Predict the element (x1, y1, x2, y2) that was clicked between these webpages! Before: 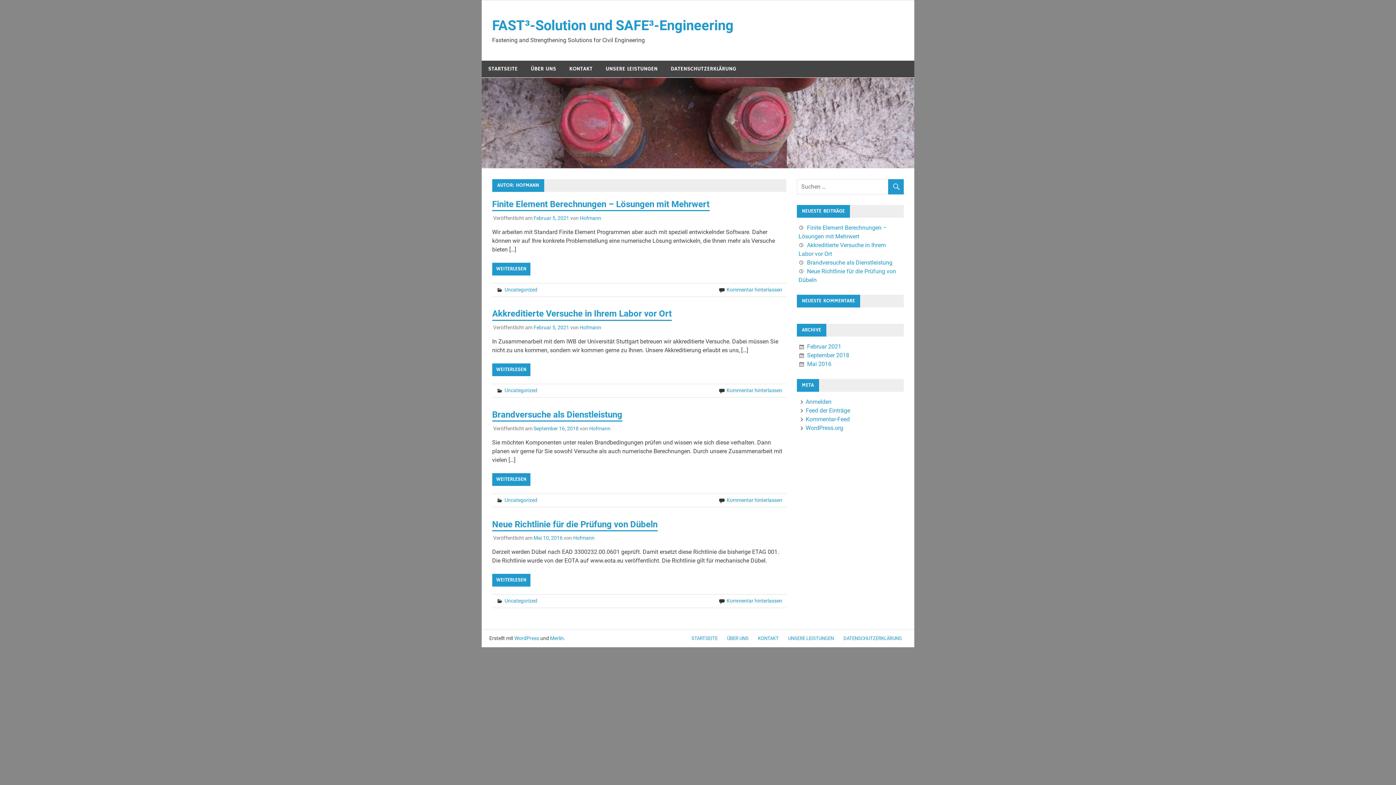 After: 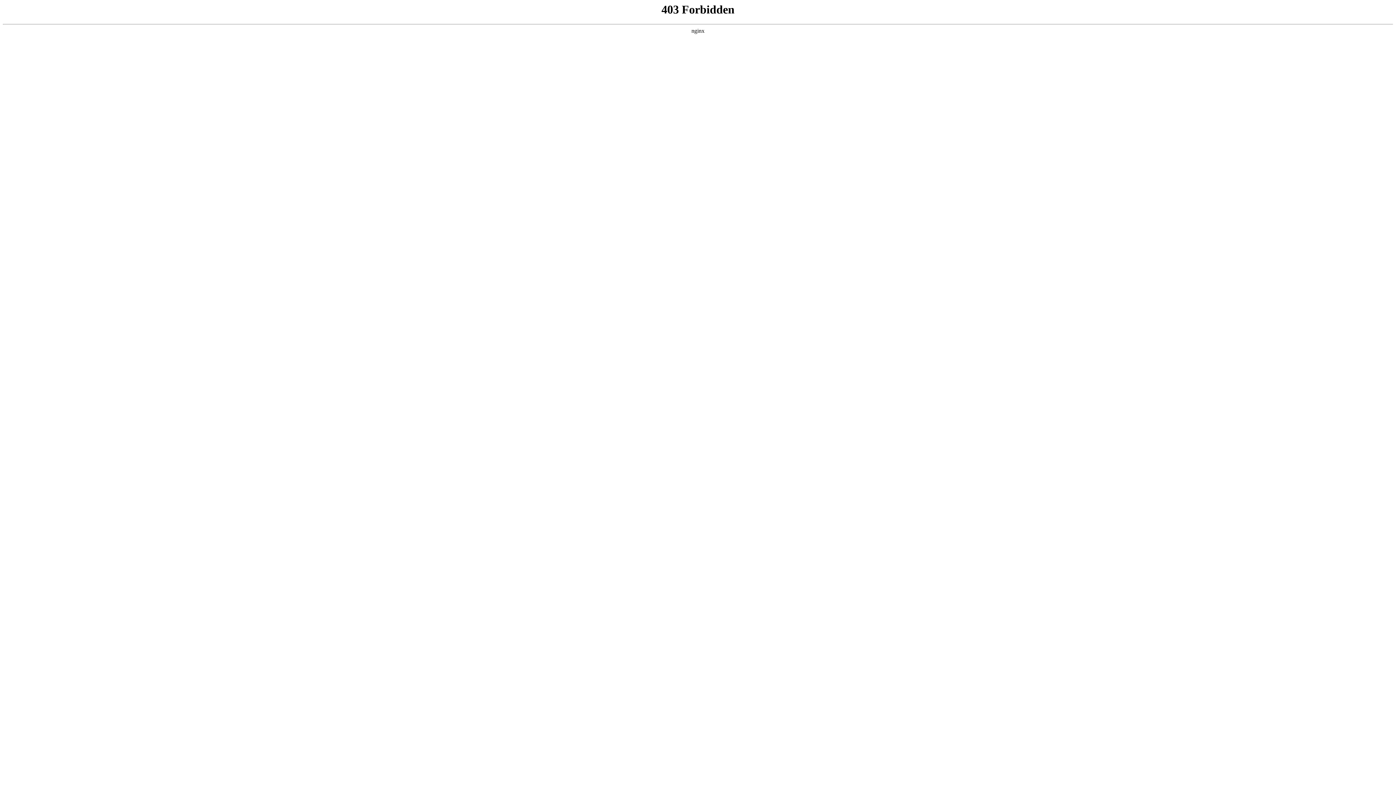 Action: label: WordPress.org bbox: (798, 424, 843, 431)